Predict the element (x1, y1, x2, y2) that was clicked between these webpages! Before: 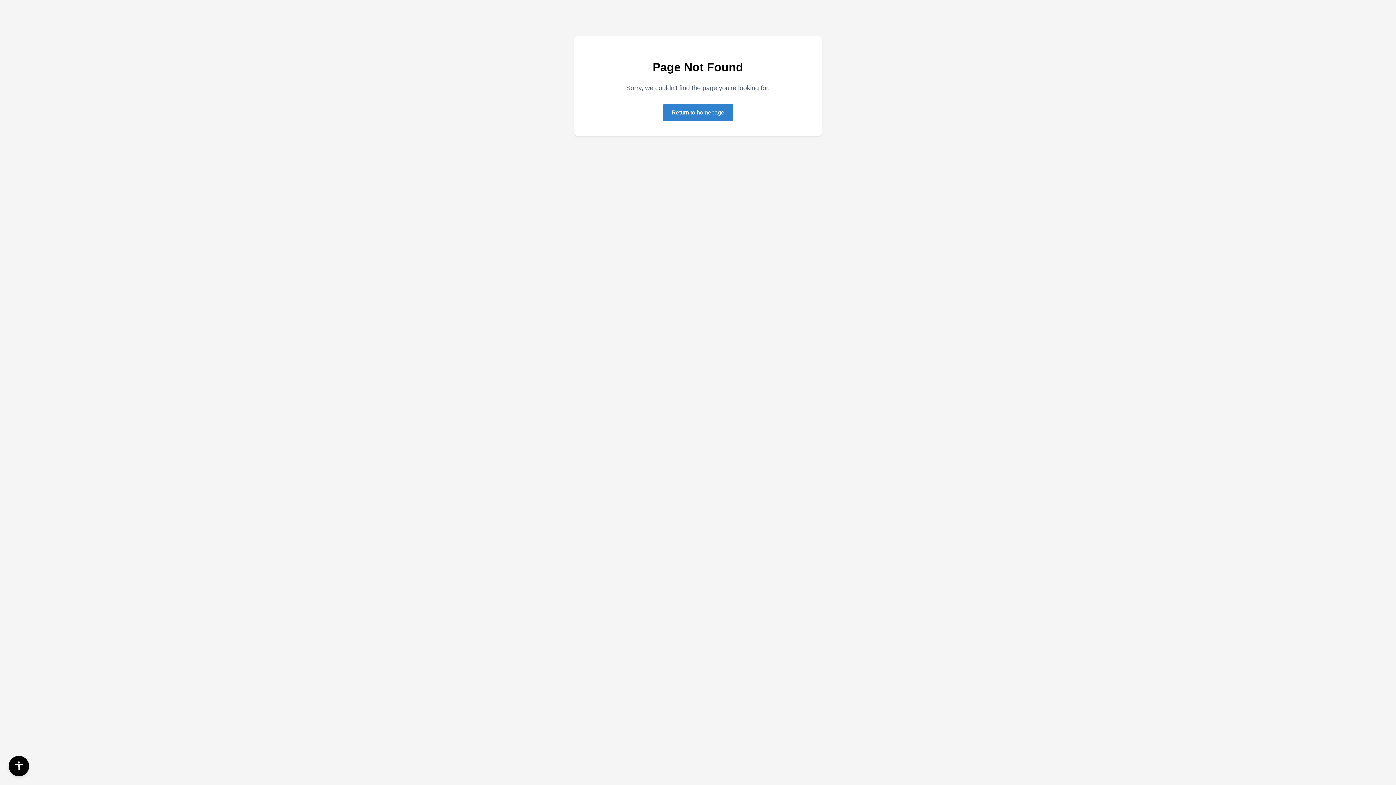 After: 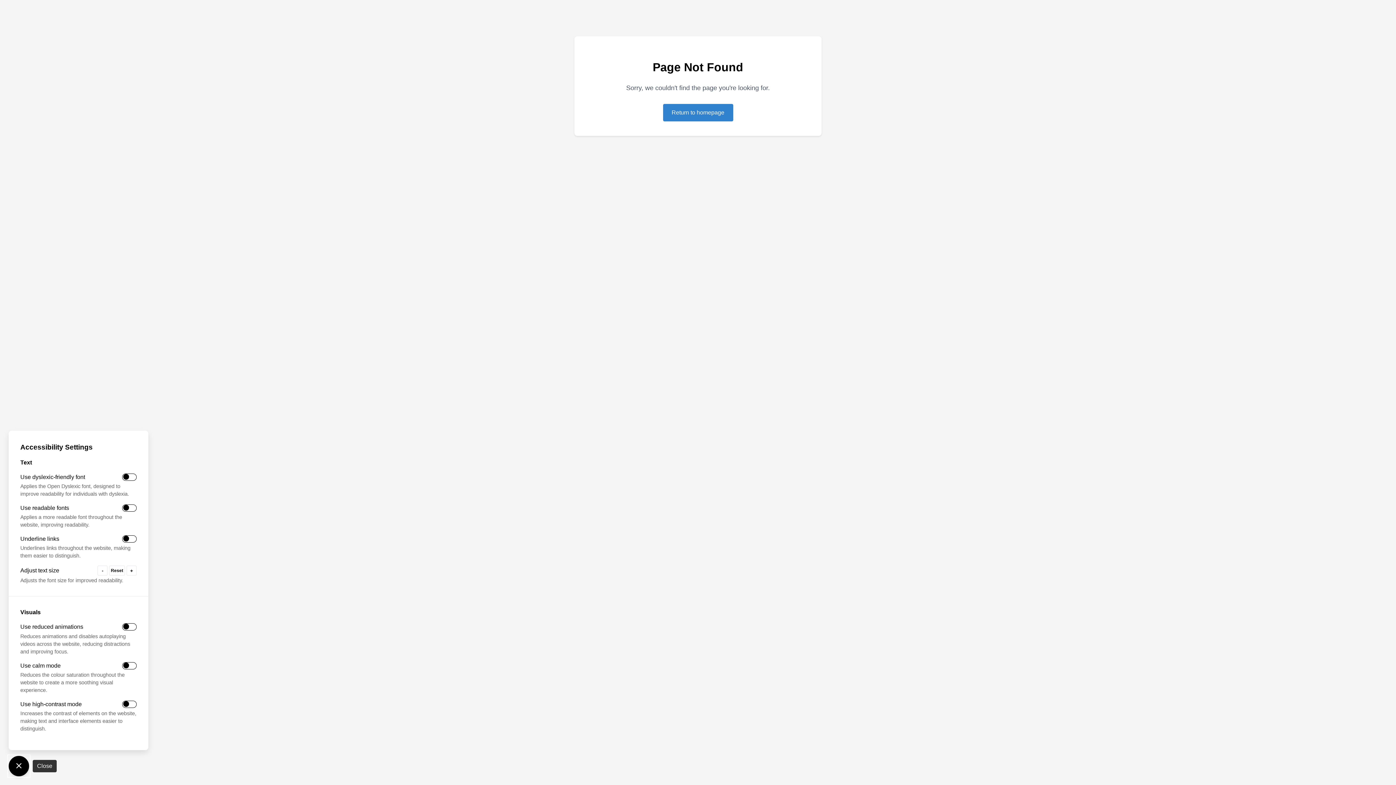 Action: bbox: (8, 756, 29, 776) label: Accessibility Settings